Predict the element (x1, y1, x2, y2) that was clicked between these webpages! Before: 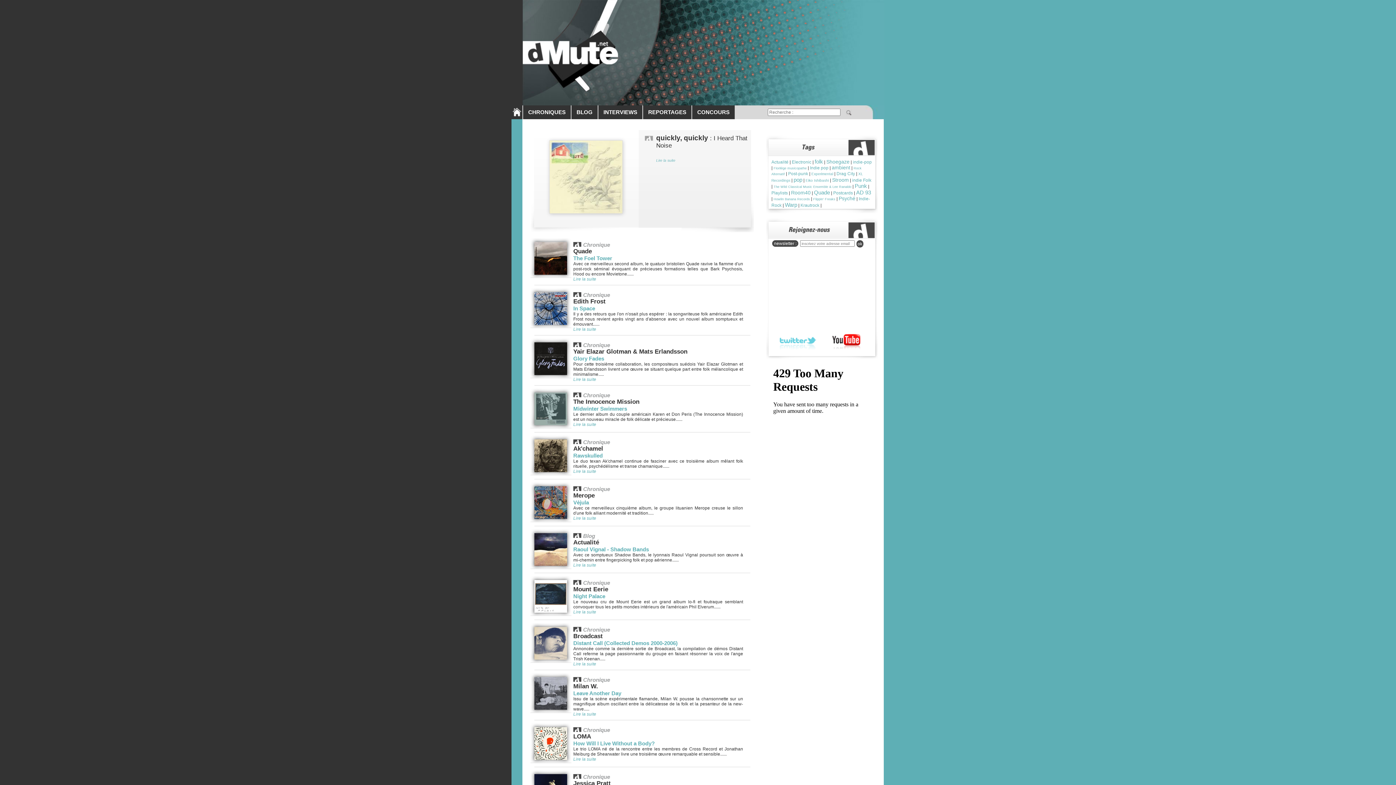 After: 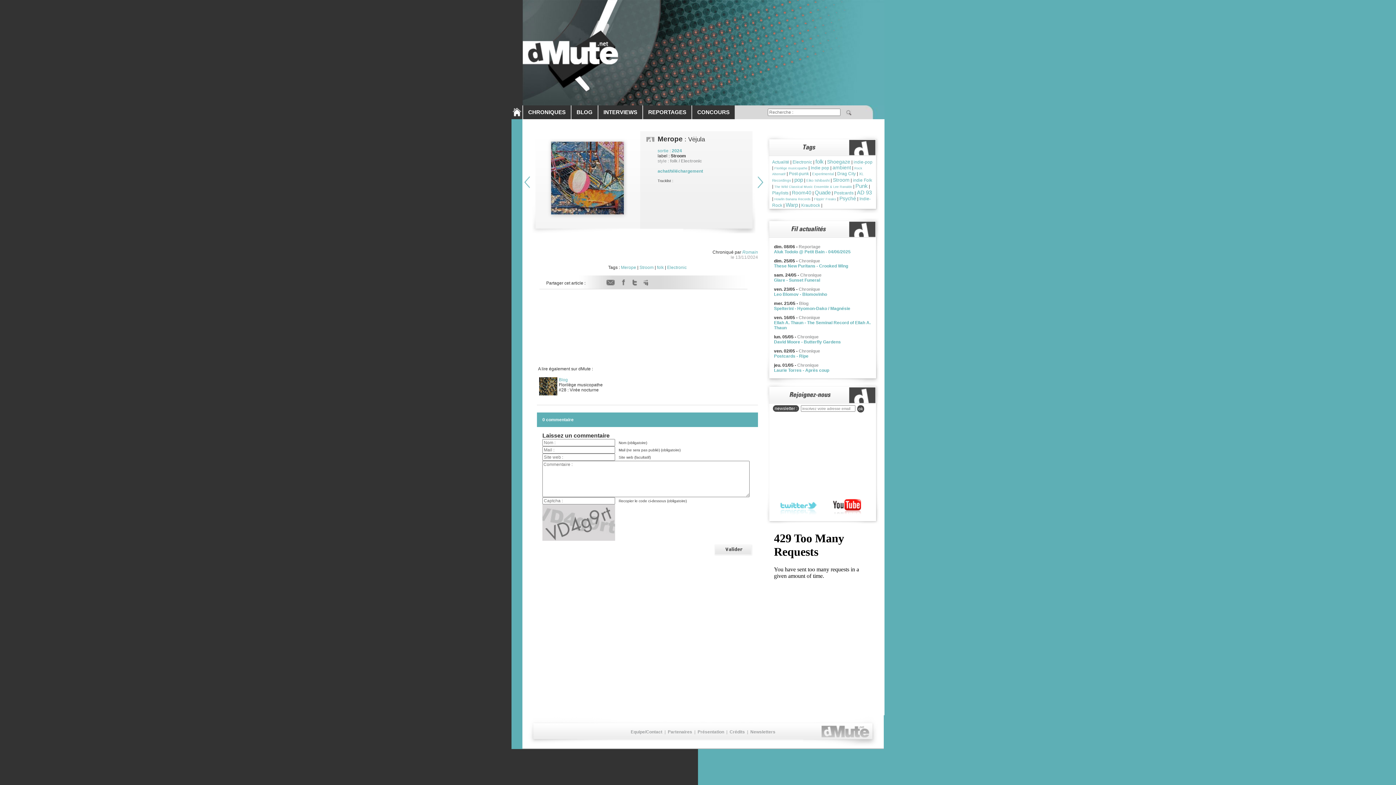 Action: bbox: (530, 518, 570, 524)